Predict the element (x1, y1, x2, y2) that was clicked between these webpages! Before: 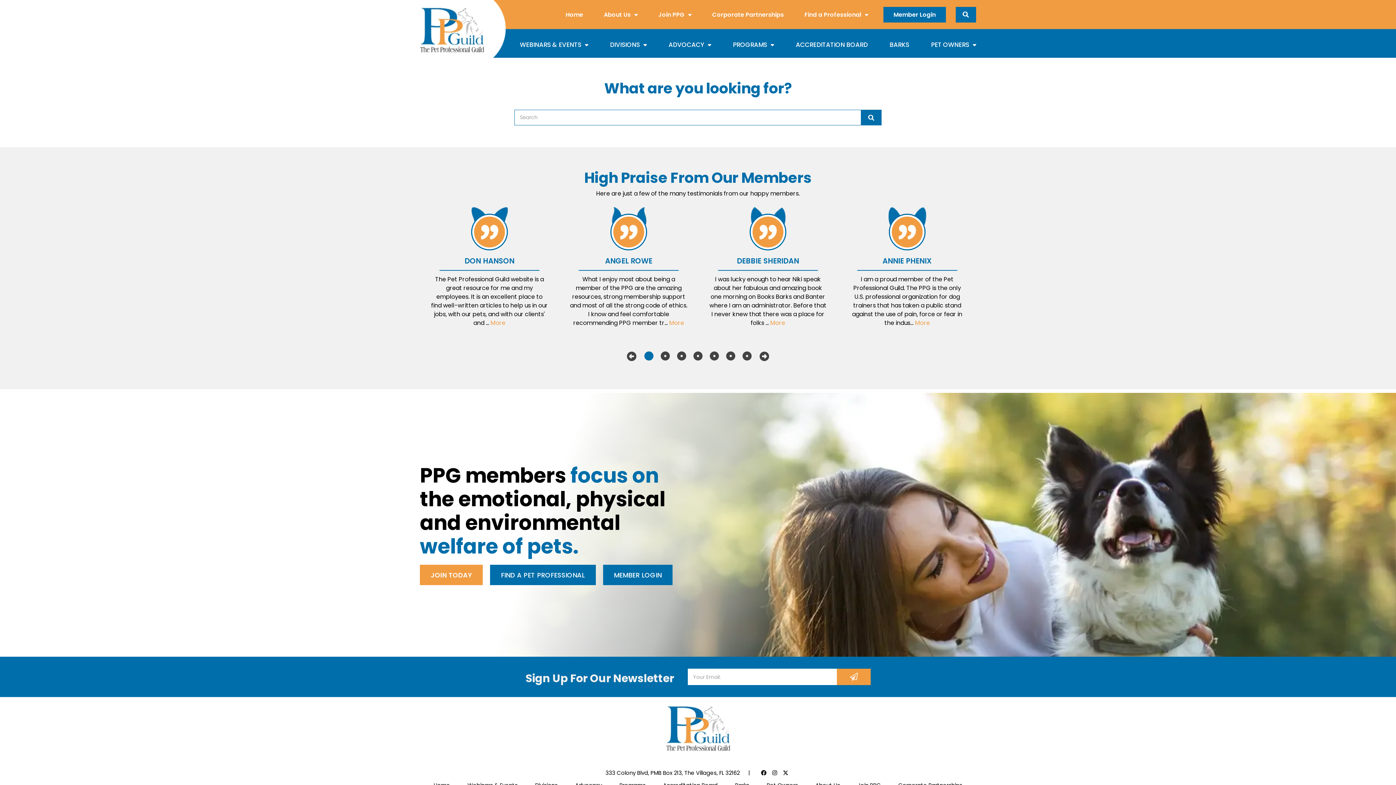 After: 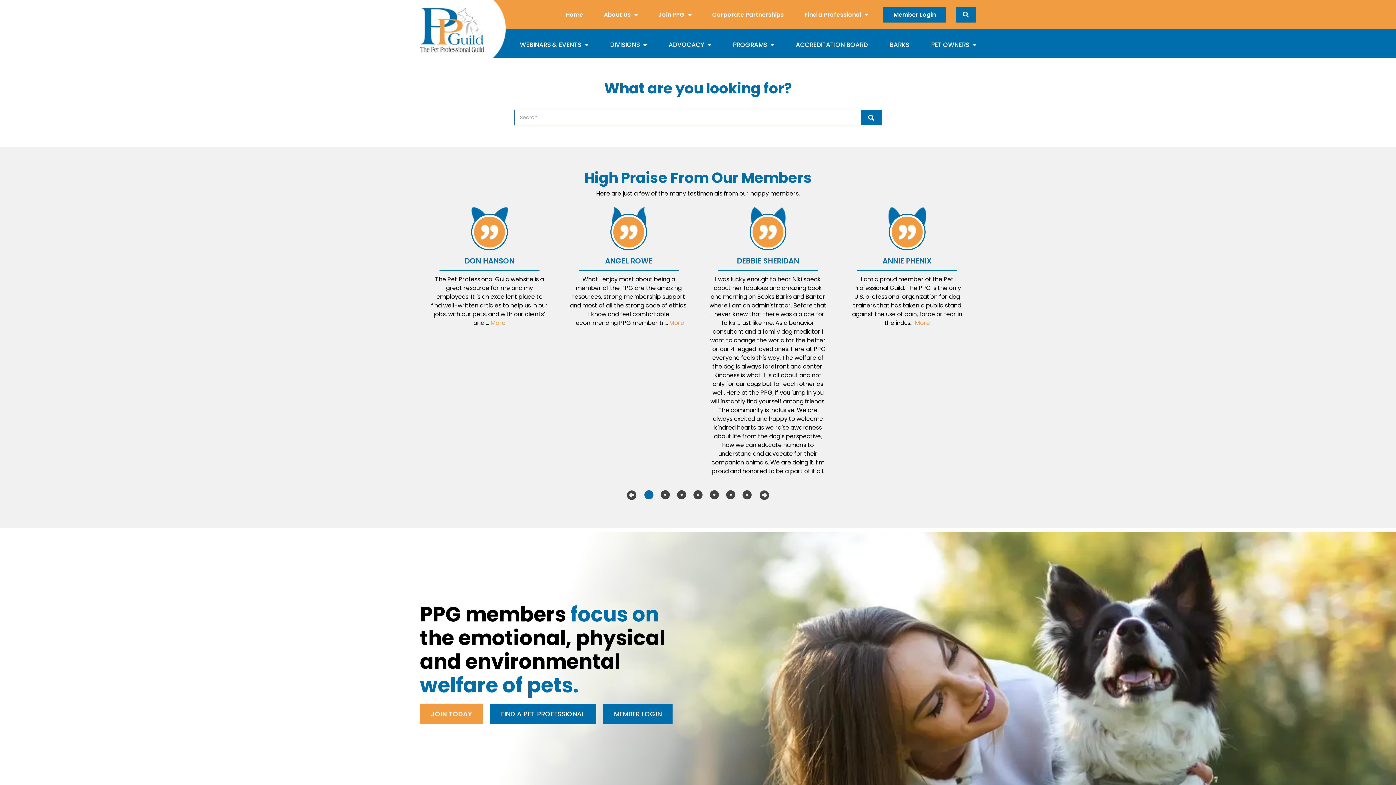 Action: bbox: (770, 318, 785, 327) label: More